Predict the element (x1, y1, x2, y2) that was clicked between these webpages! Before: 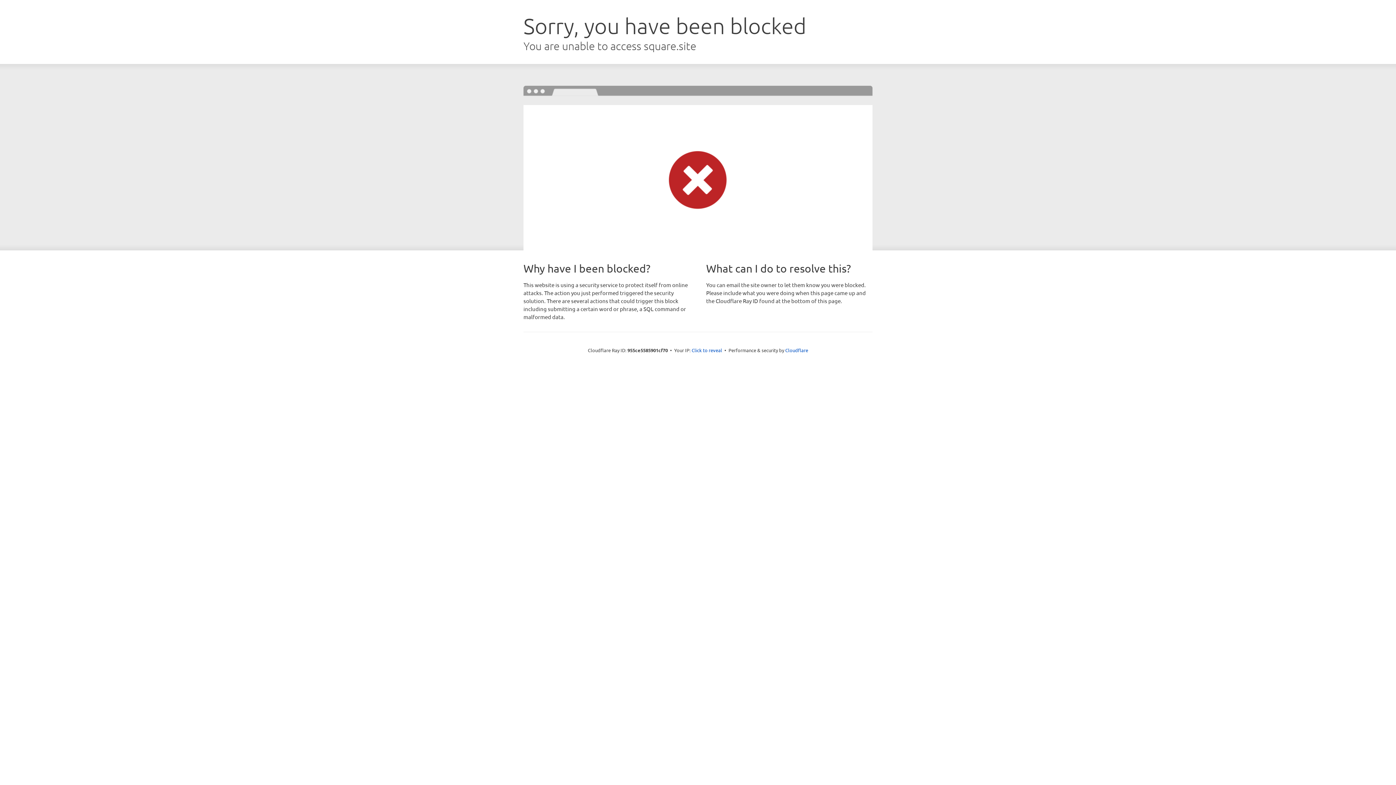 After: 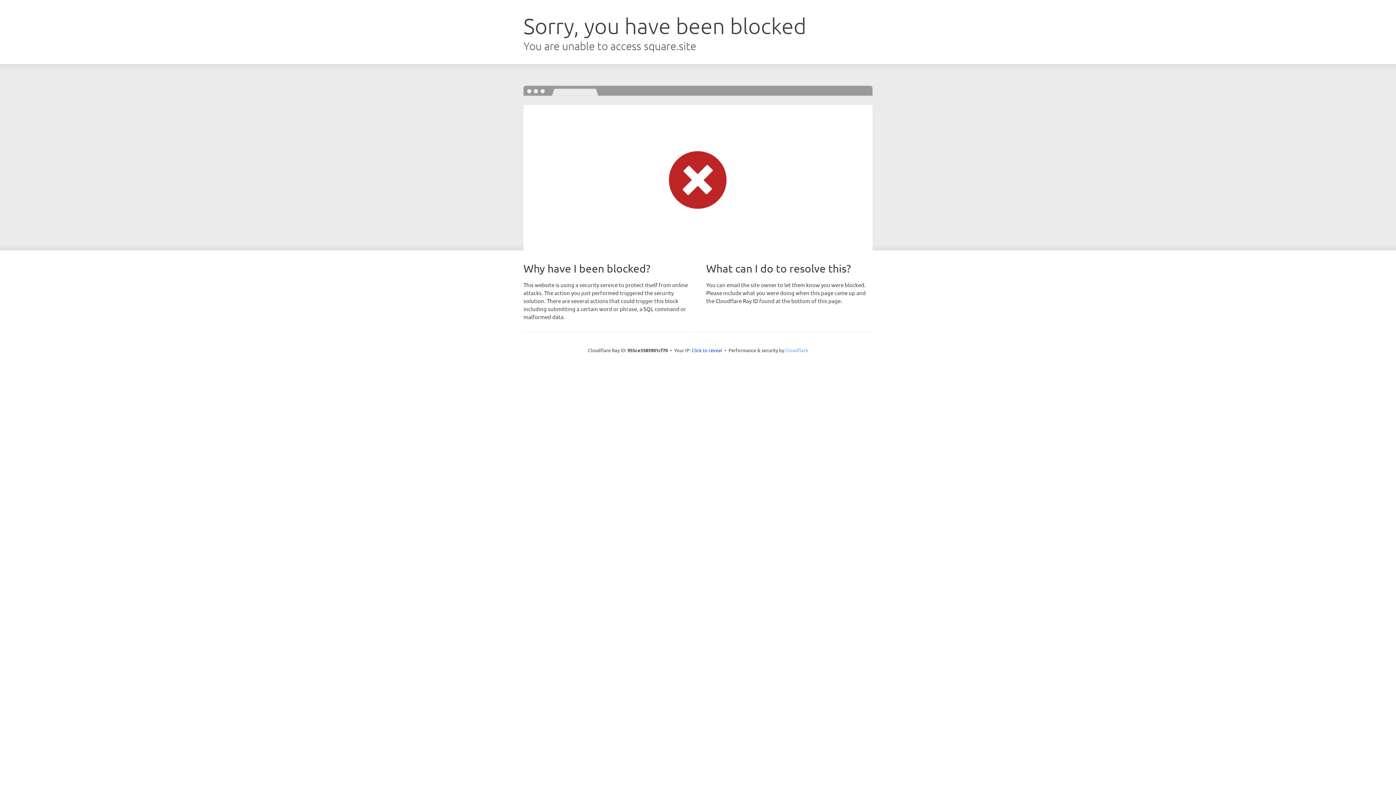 Action: bbox: (785, 347, 808, 353) label: Cloudflare